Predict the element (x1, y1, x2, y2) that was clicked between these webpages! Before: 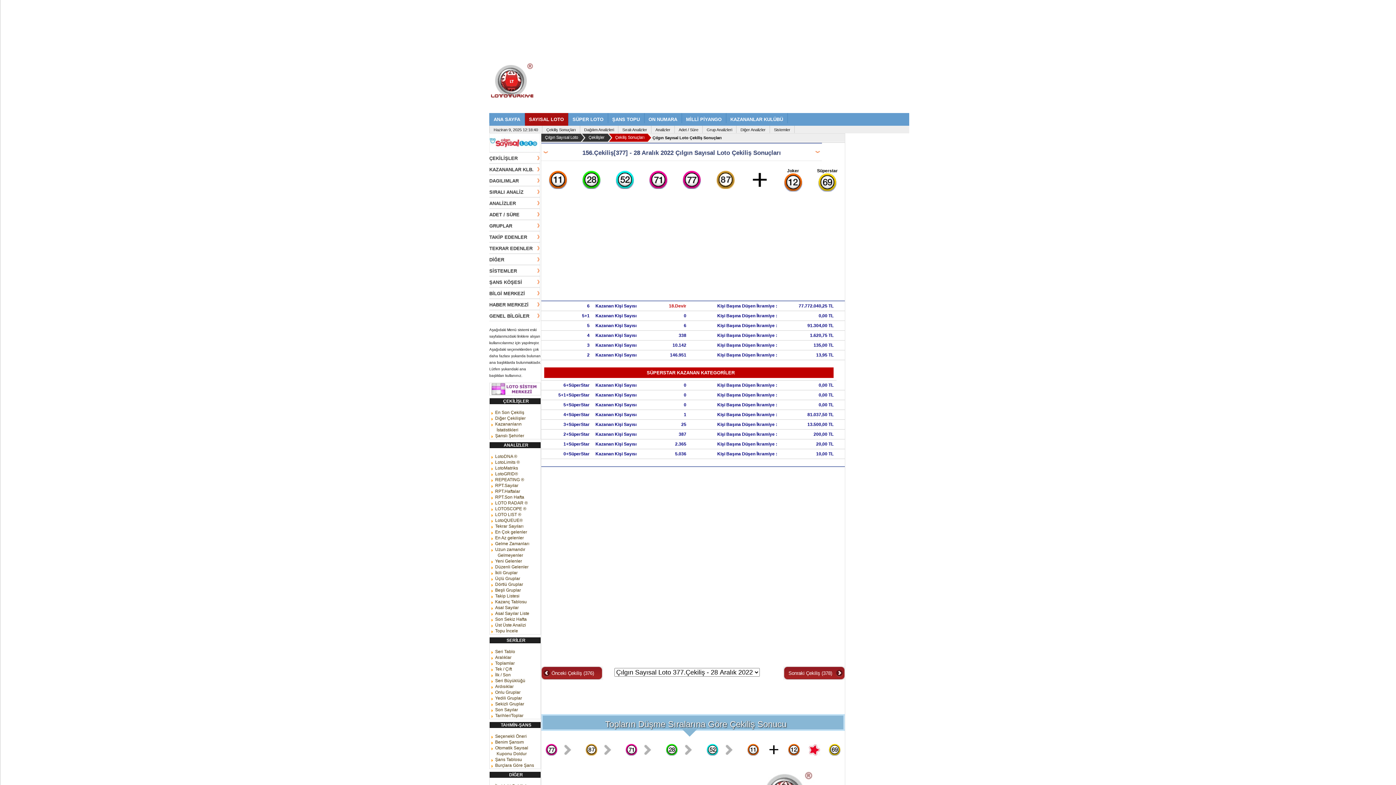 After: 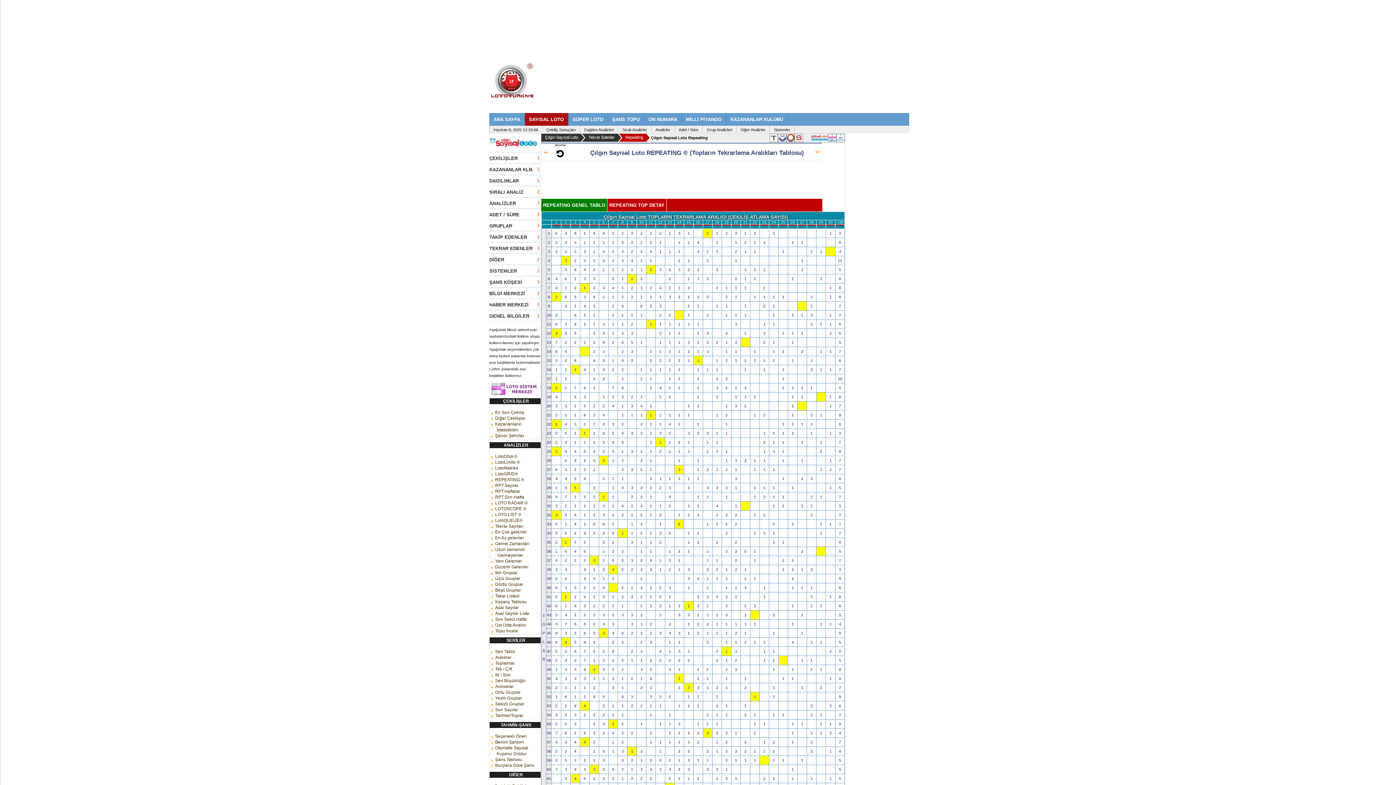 Action: label: RPT.Son Hafta bbox: (495, 494, 524, 500)